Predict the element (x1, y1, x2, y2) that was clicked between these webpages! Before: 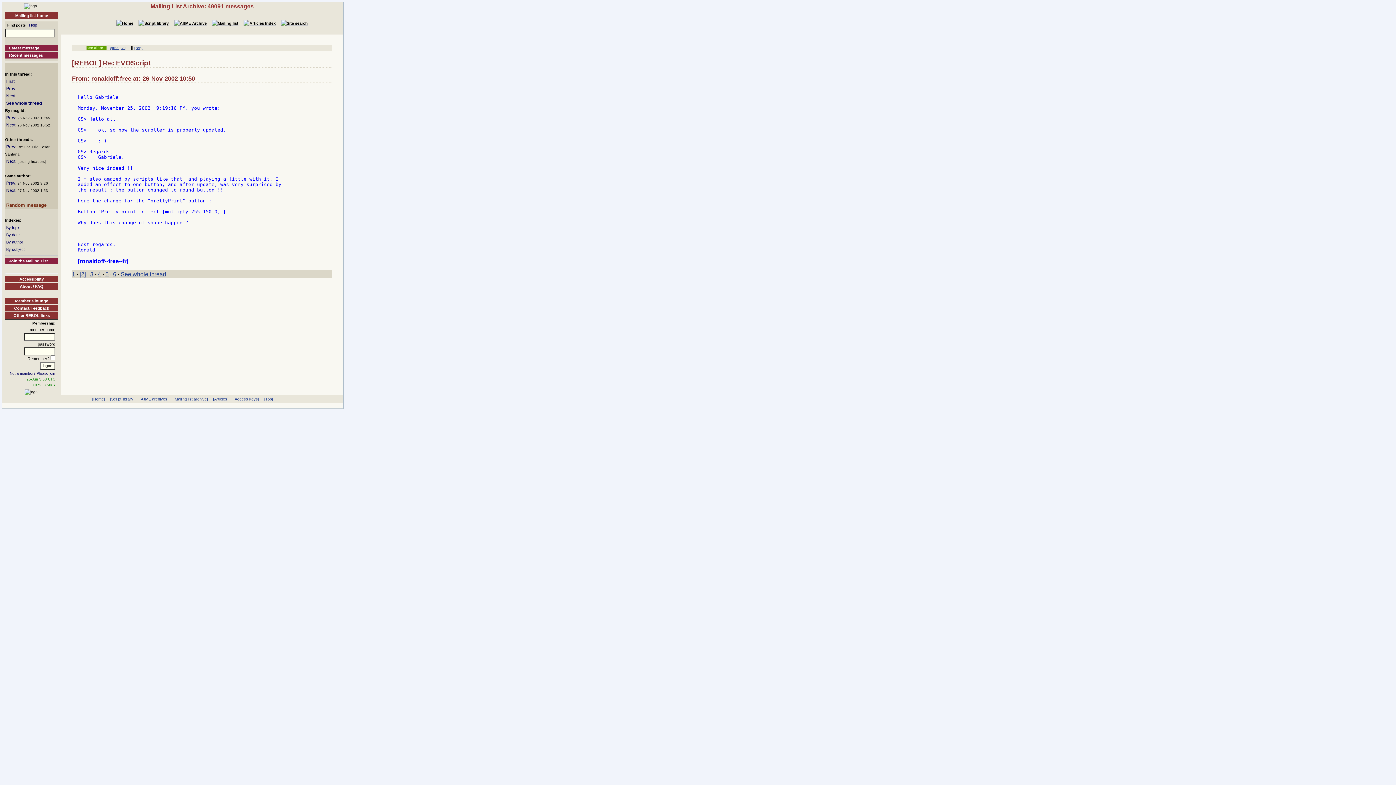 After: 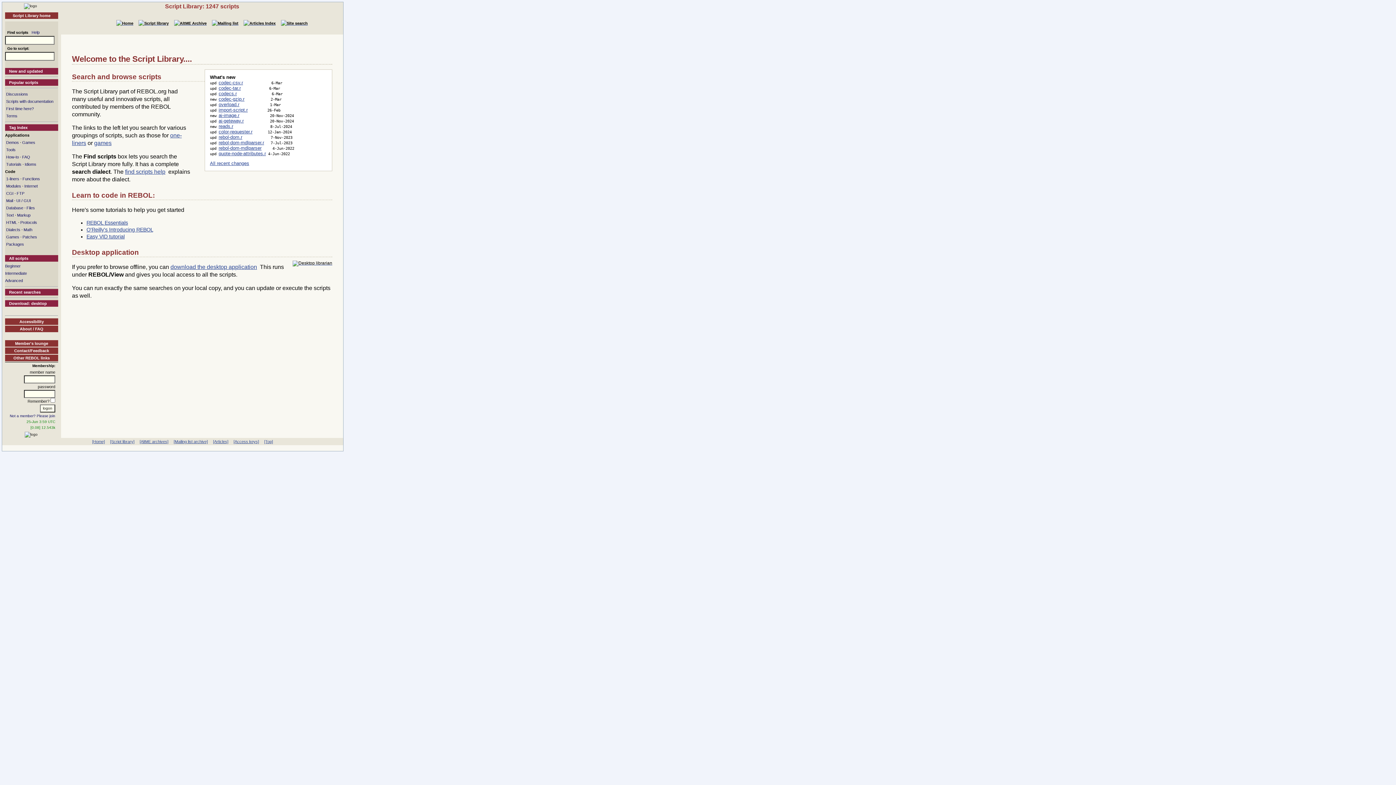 Action: label: [Script library] bbox: (110, 397, 134, 401)